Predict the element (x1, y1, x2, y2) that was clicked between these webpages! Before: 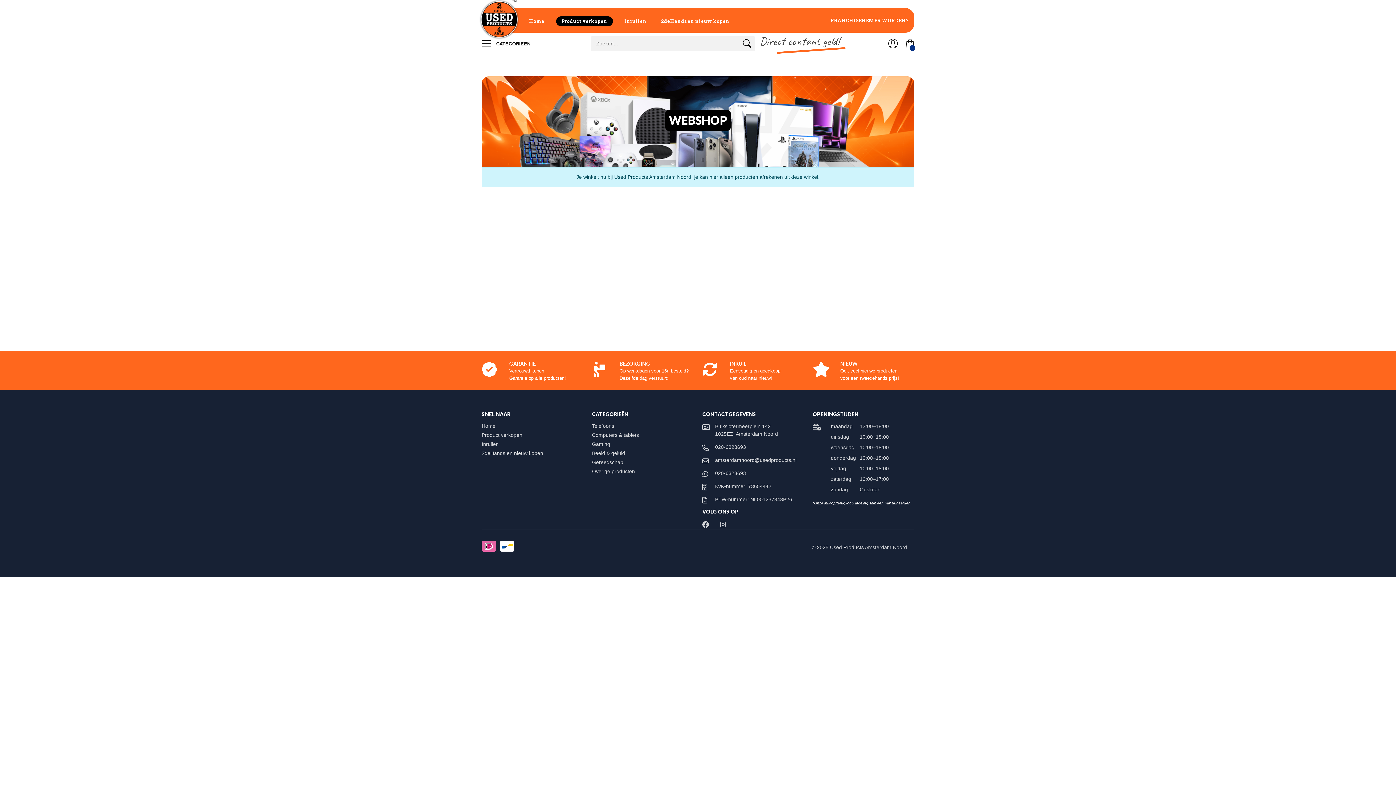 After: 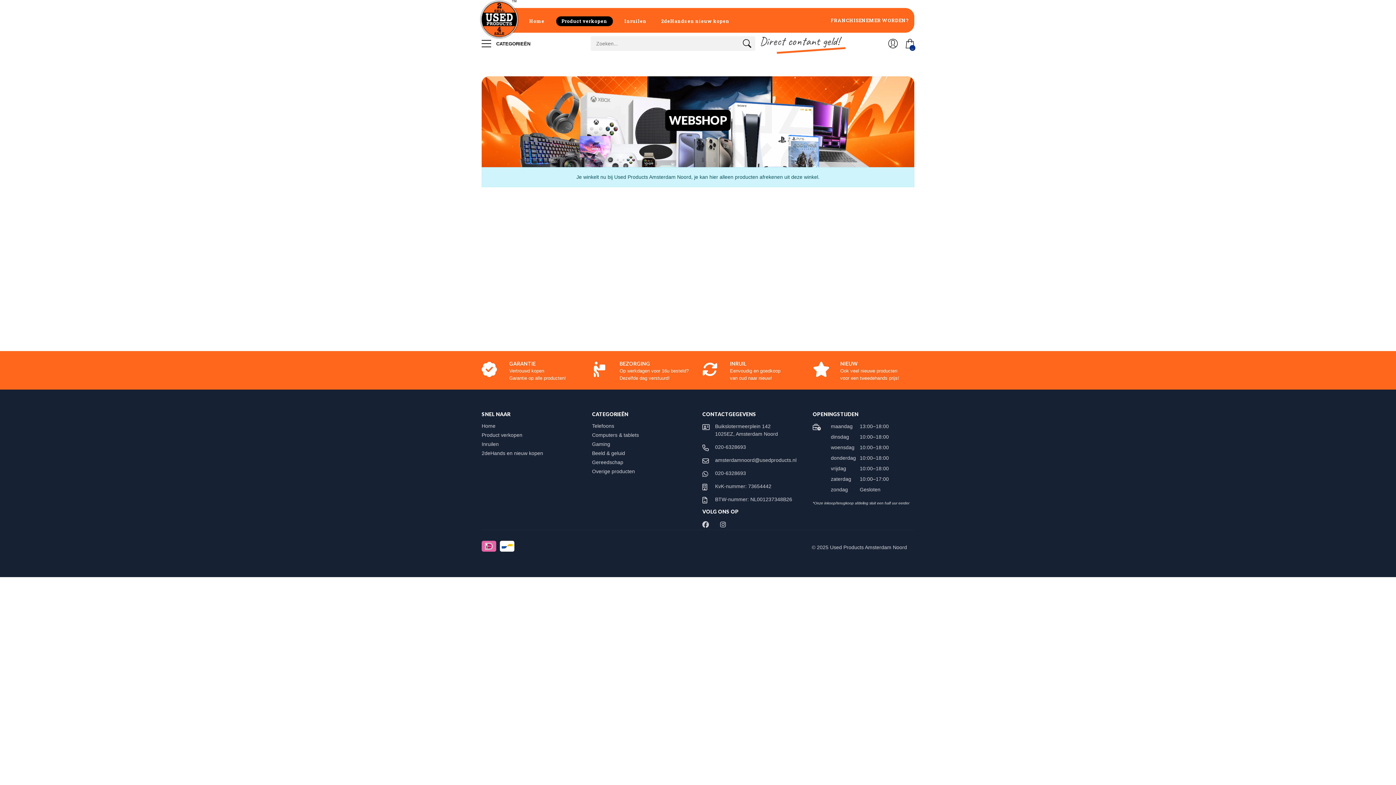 Action: bbox: (715, 457, 796, 463) label: amsterdamnoord@usedproducts.nl